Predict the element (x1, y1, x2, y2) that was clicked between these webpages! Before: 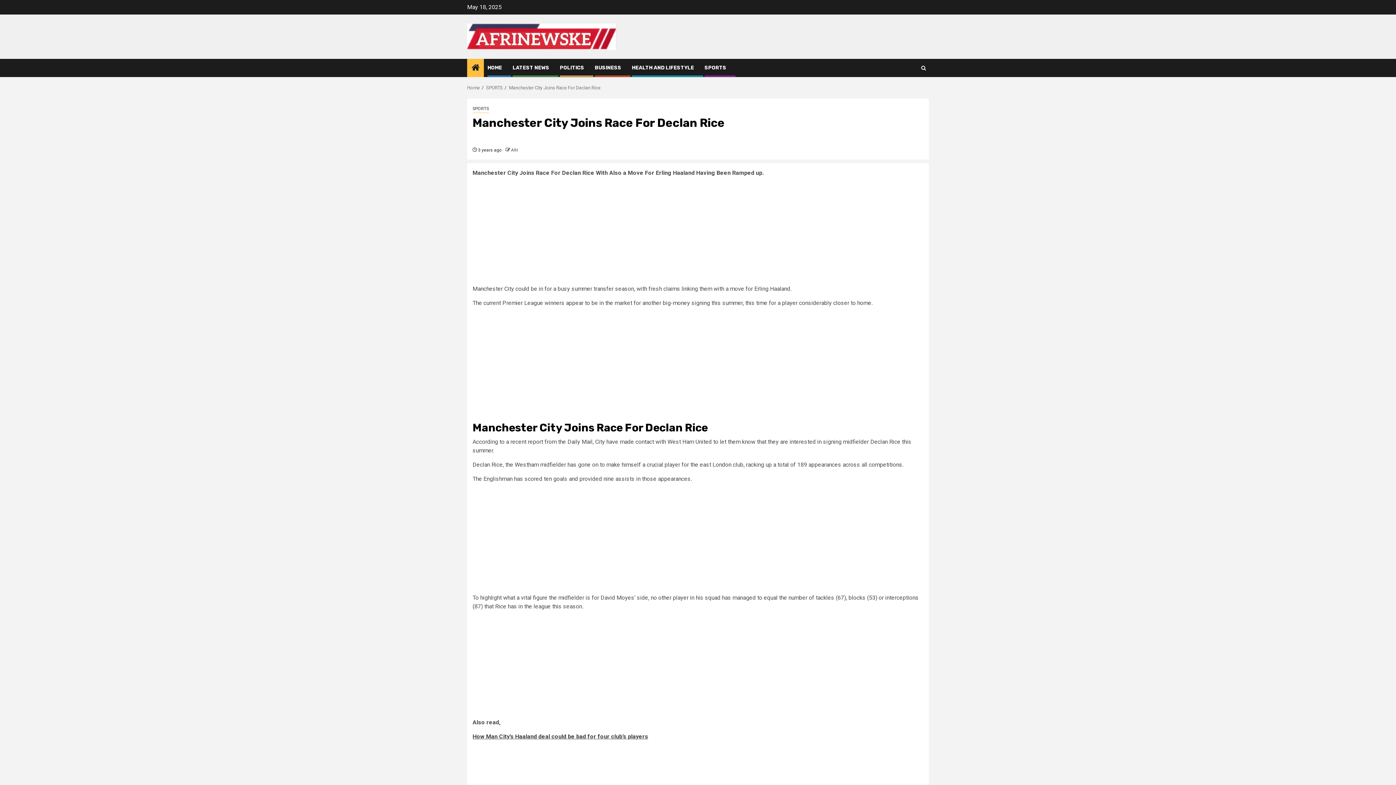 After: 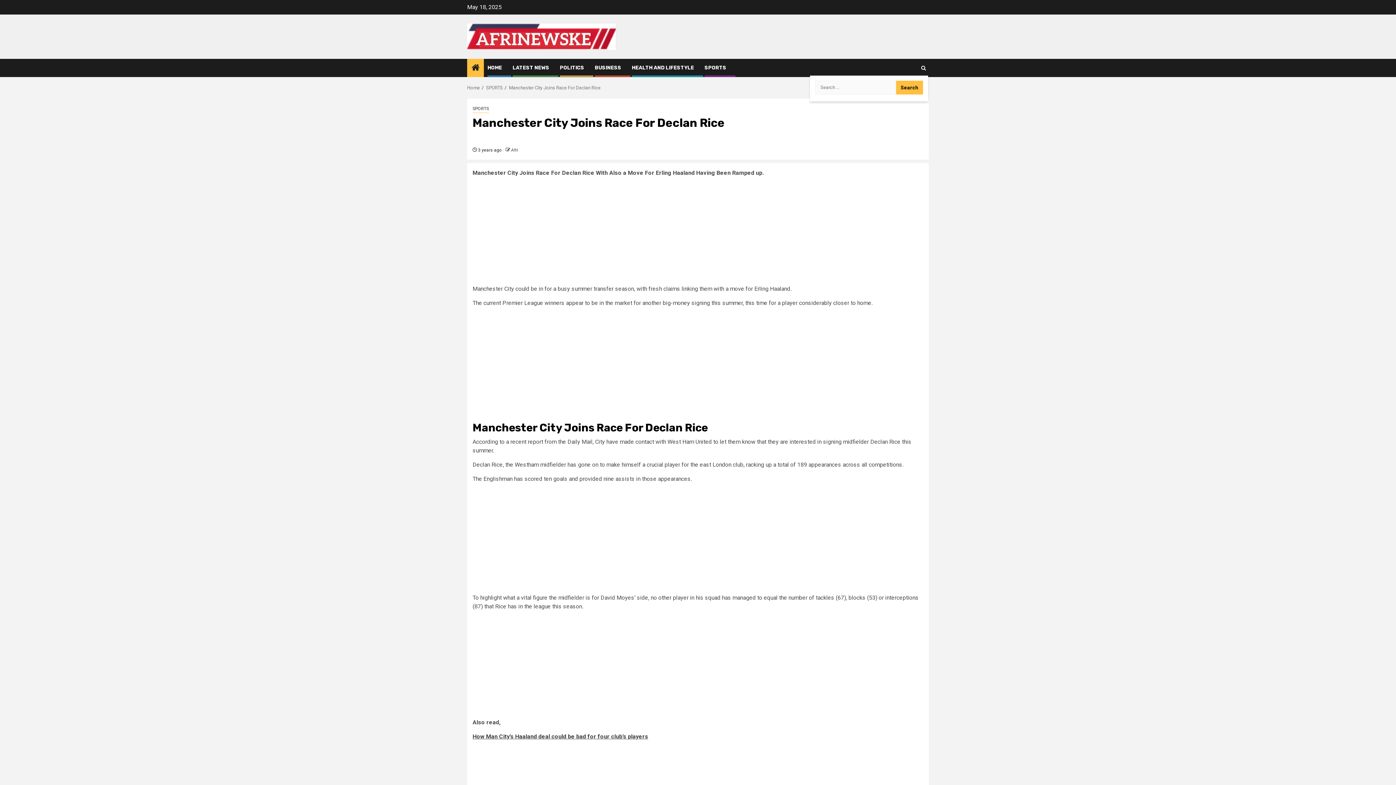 Action: bbox: (919, 60, 928, 75)